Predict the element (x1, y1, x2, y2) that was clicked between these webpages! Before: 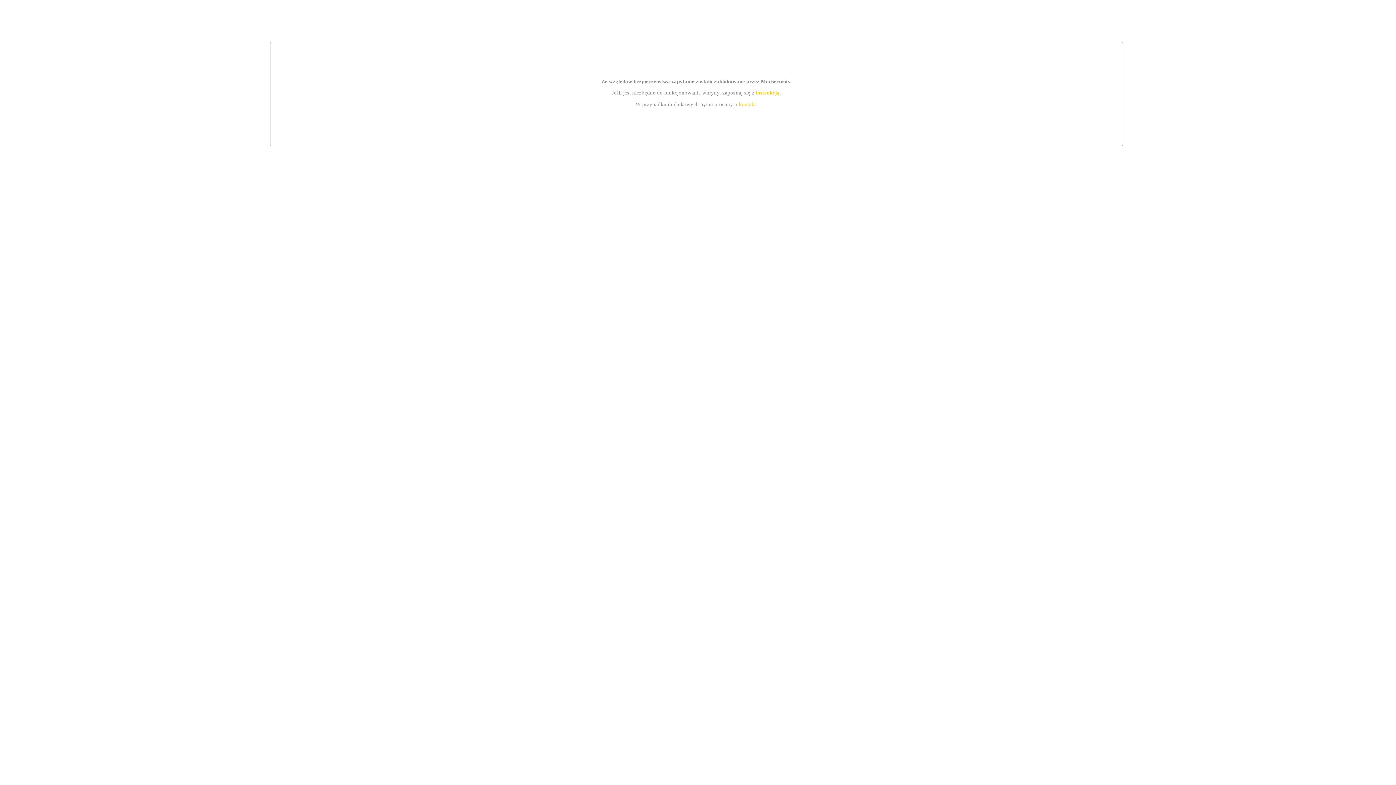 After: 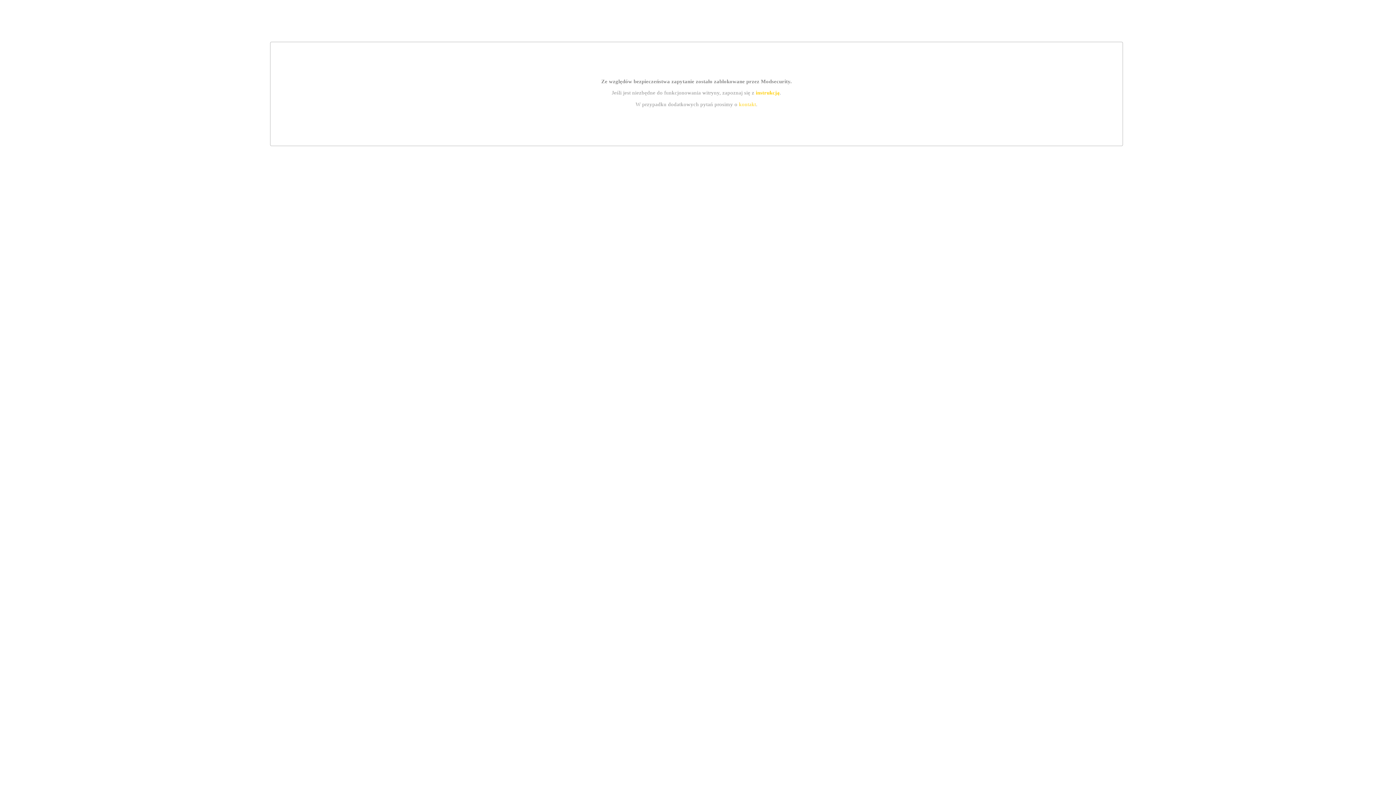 Action: bbox: (739, 101, 756, 107) label: kontakt